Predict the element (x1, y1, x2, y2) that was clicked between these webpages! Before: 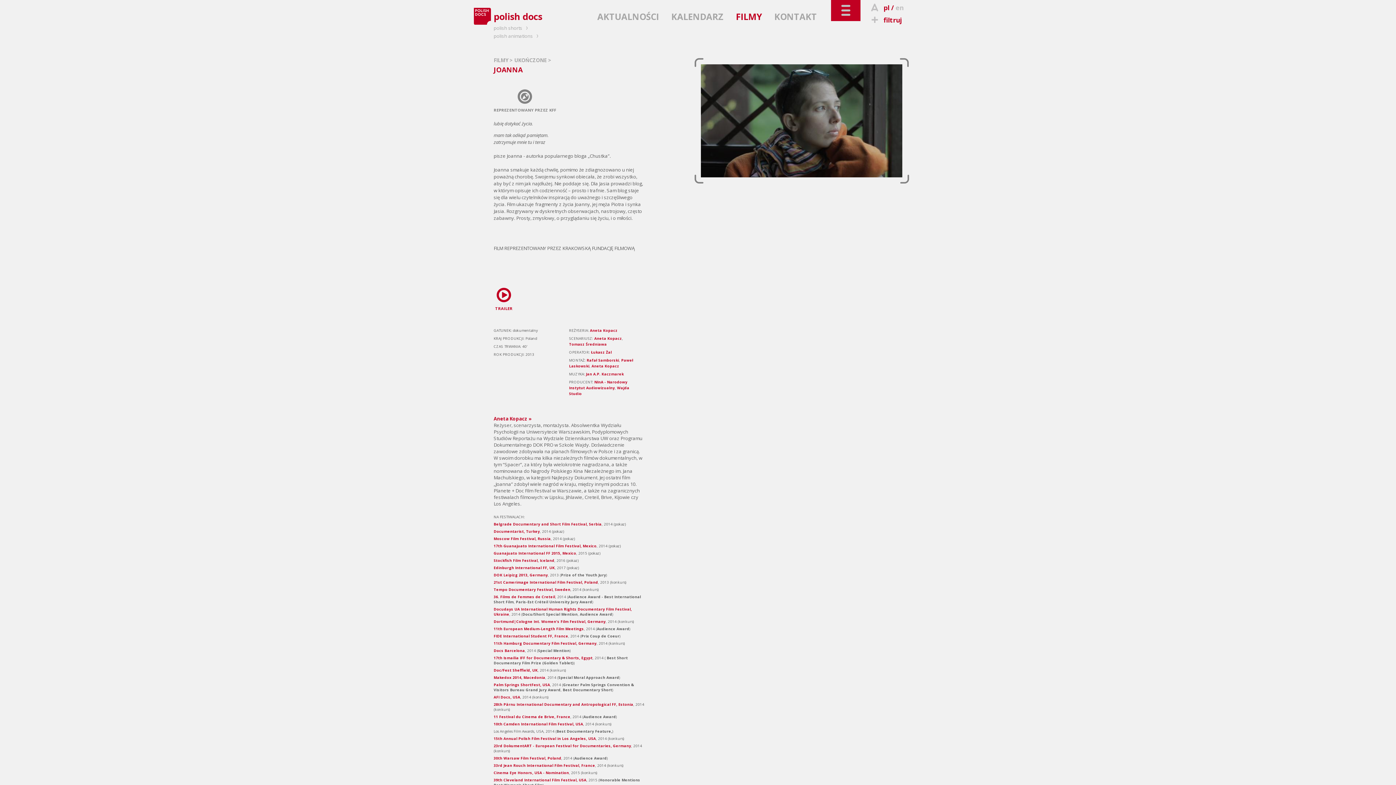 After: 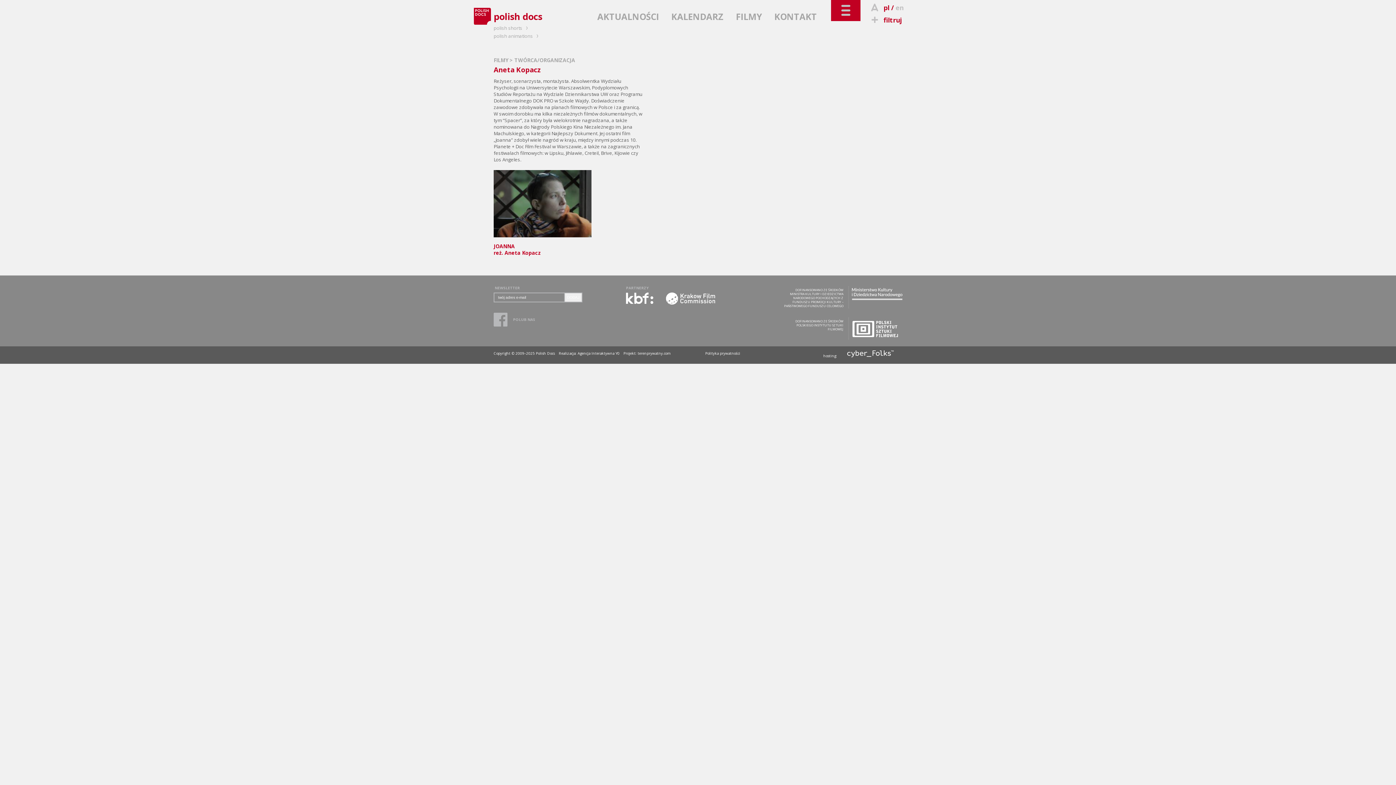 Action: bbox: (590, 328, 617, 333) label: Aneta Kopacz